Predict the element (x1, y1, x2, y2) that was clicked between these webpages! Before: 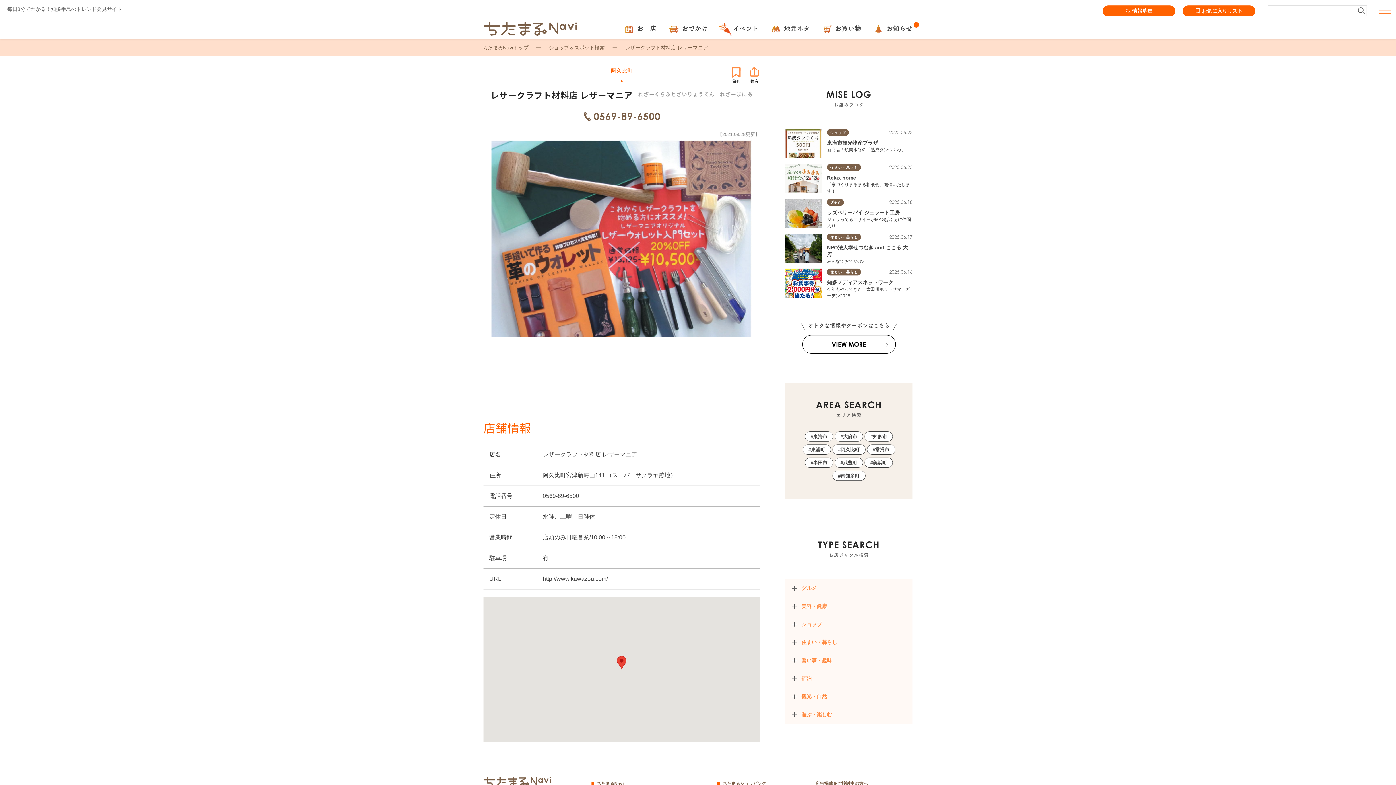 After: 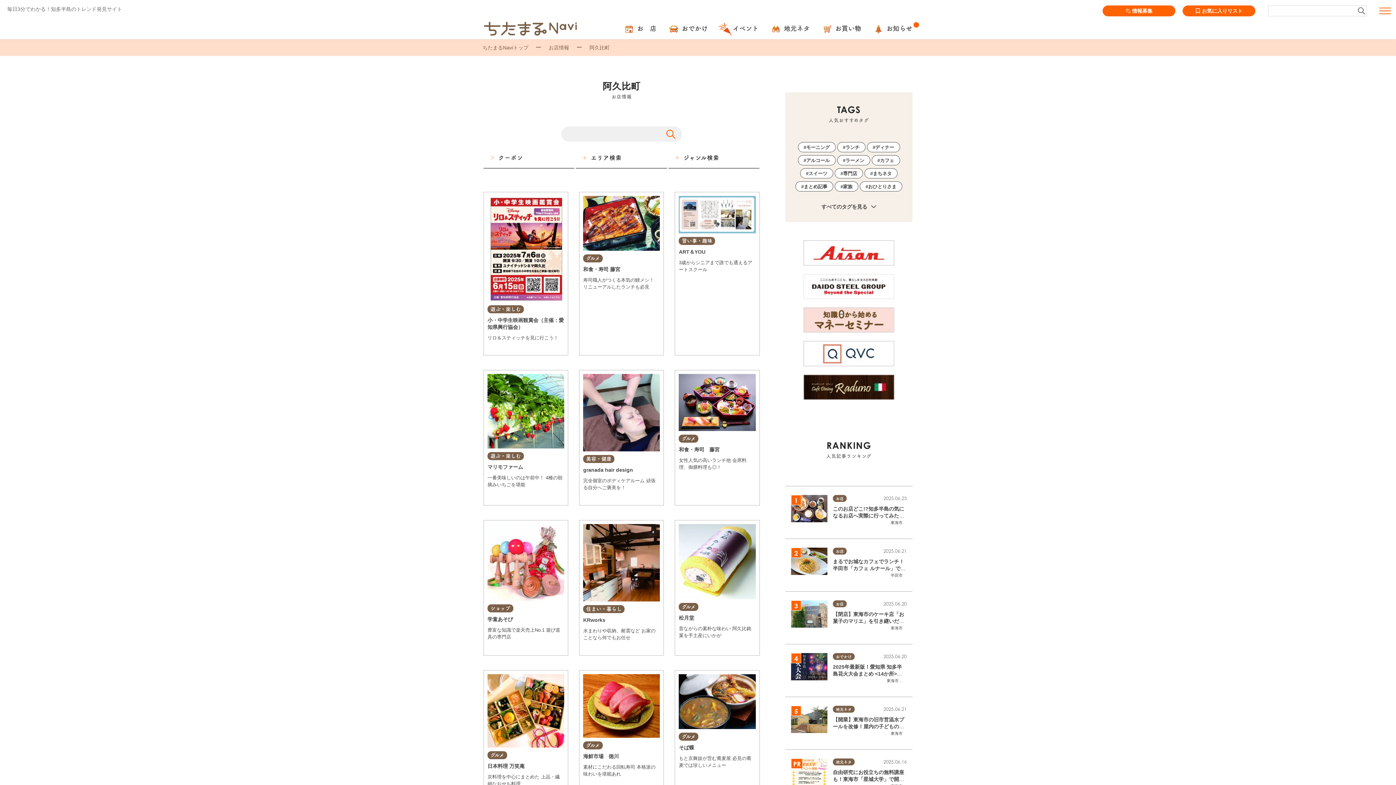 Action: bbox: (832, 444, 865, 455) label: 阿久比町